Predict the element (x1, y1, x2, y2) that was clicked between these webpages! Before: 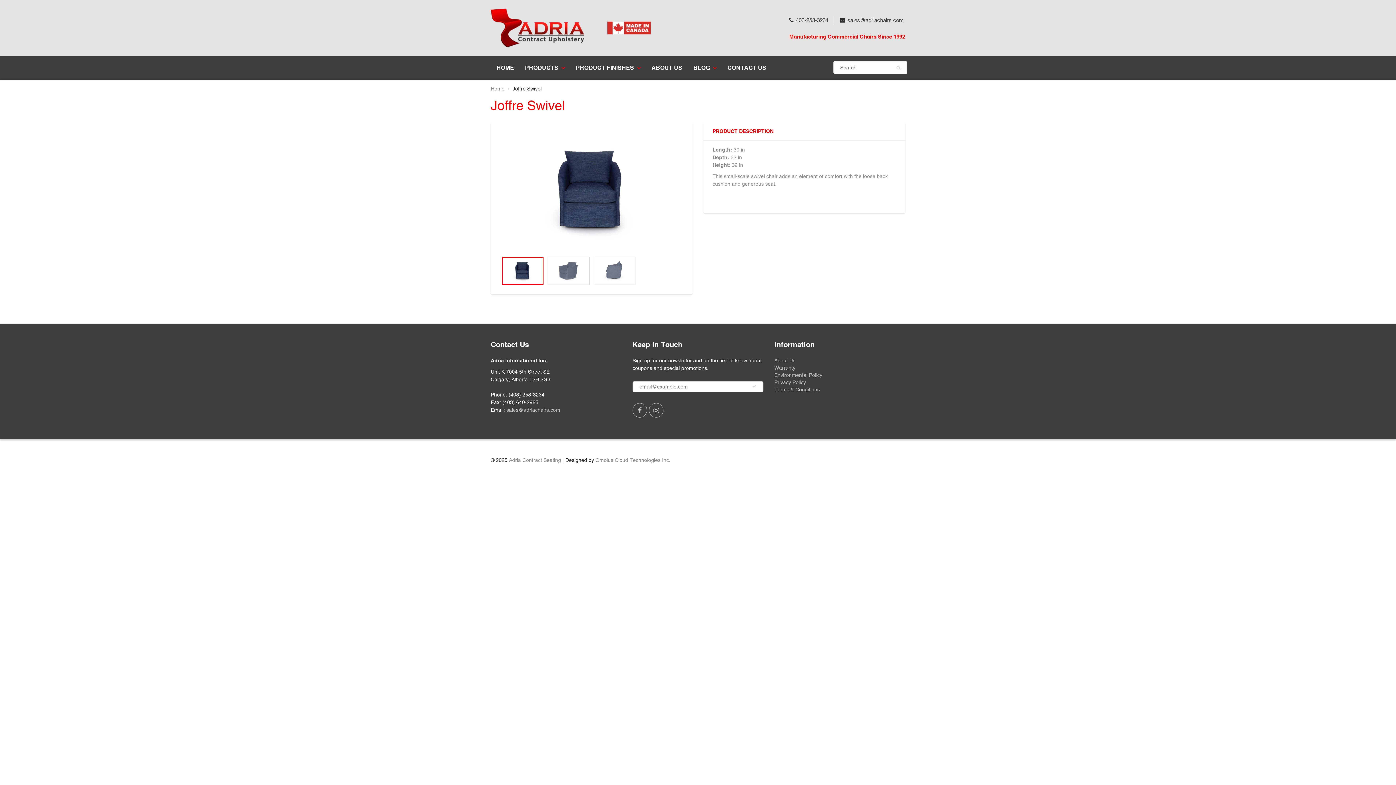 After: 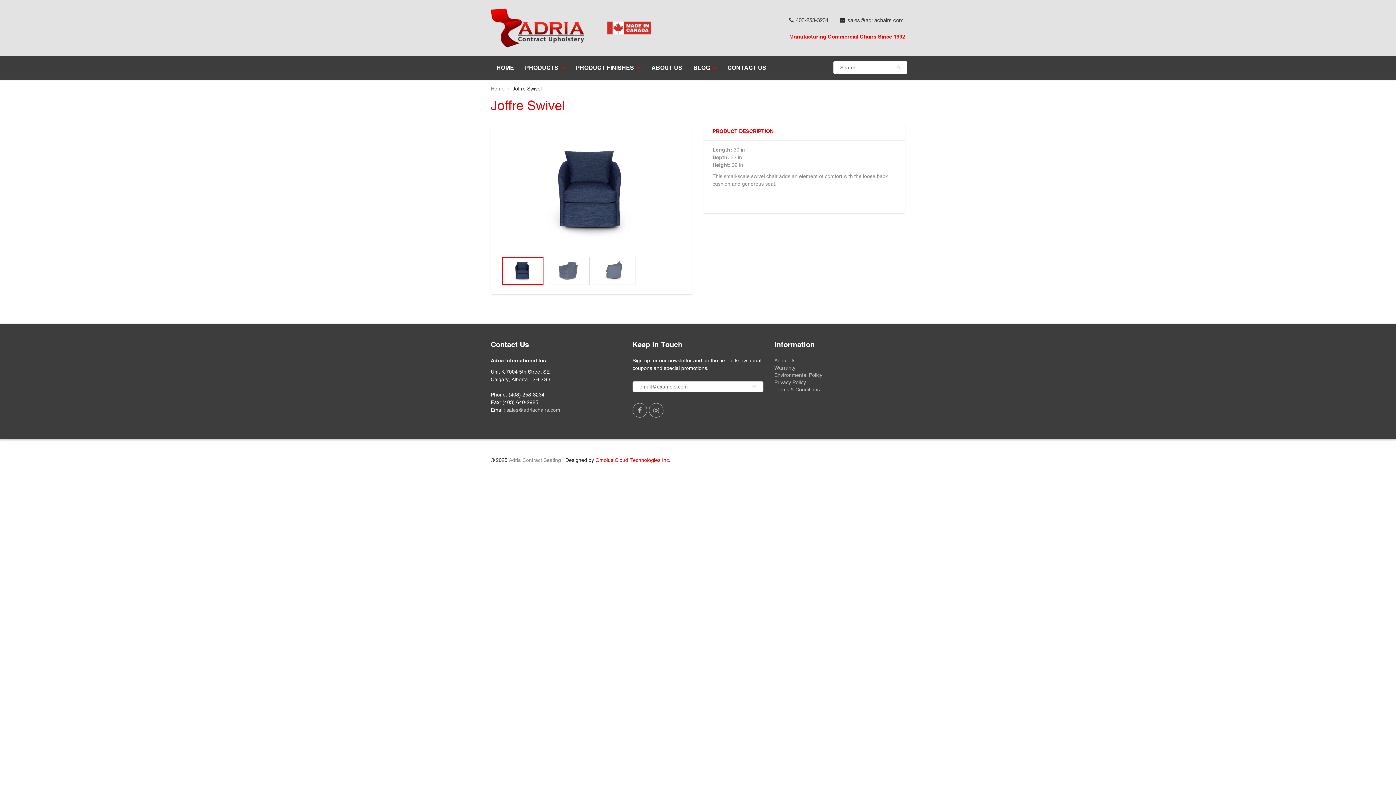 Action: bbox: (595, 457, 670, 463) label: Qmolus Cloud Technologies Inc.